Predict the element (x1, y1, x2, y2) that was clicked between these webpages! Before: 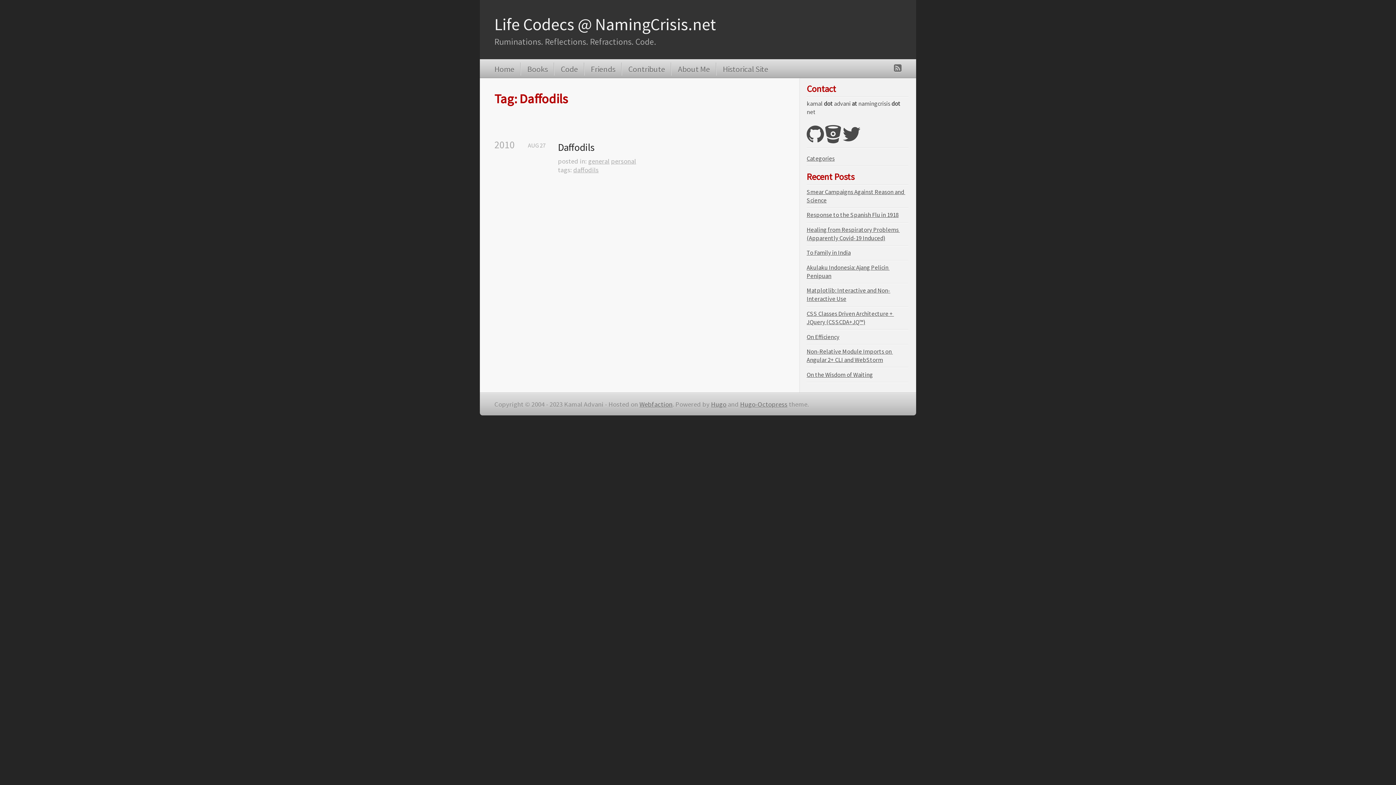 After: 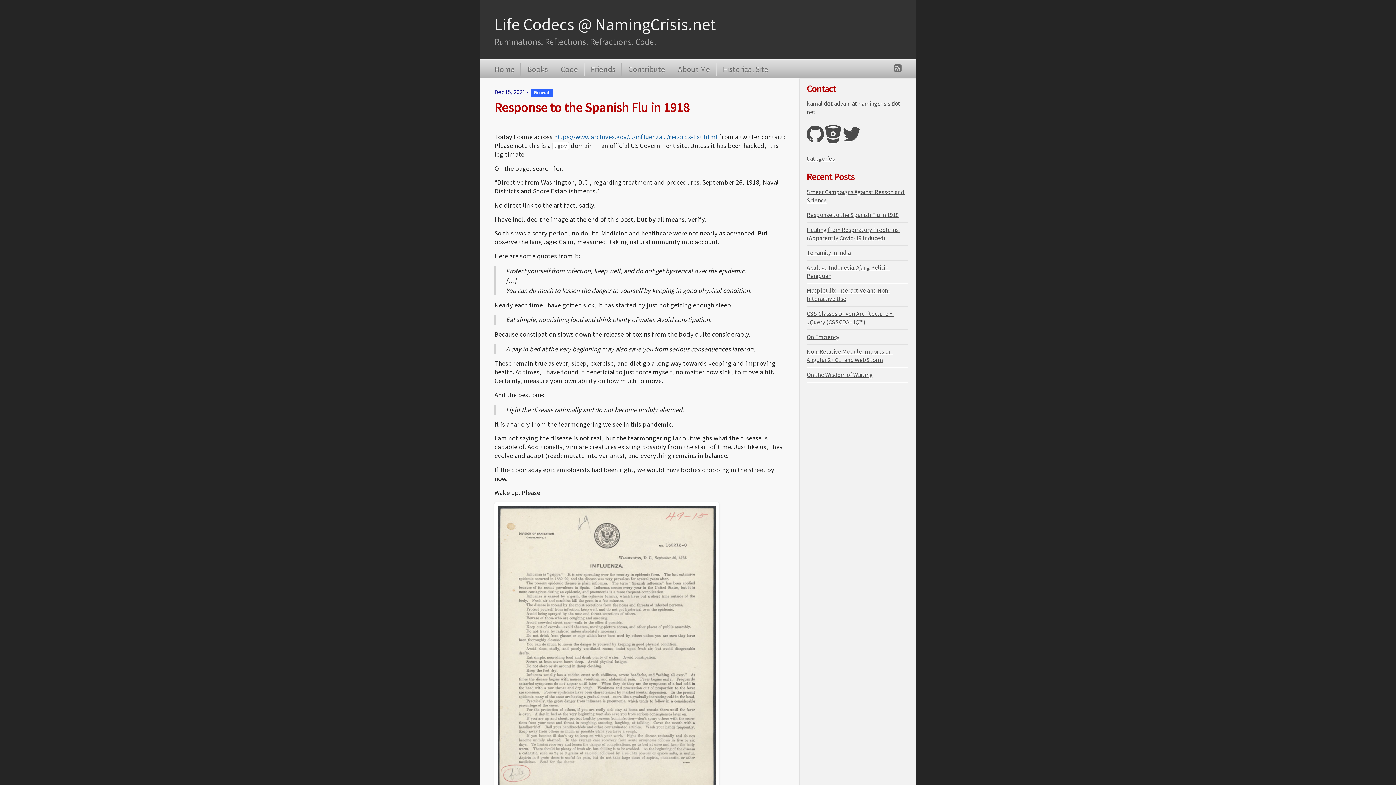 Action: bbox: (806, 211, 898, 219) label: Response to the Spanish Flu in 1918